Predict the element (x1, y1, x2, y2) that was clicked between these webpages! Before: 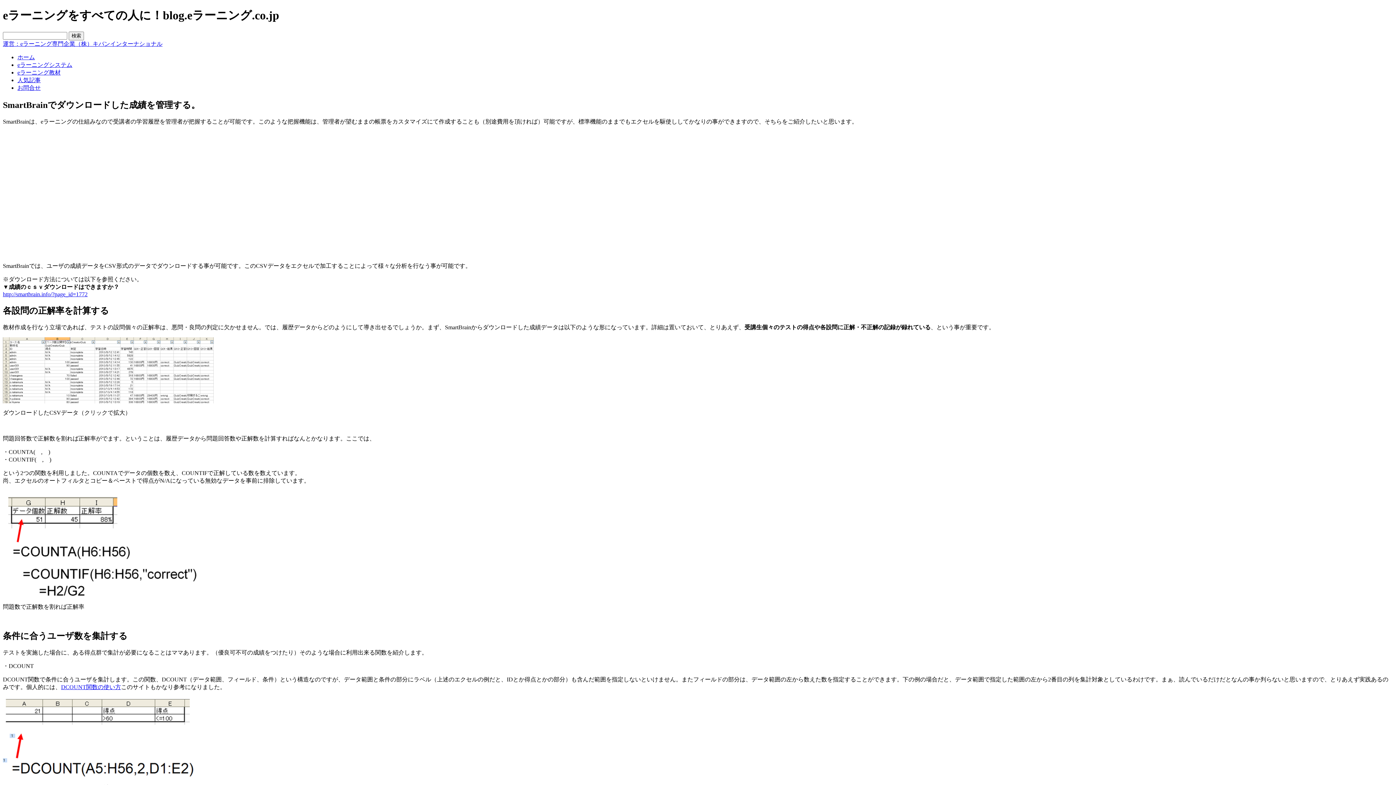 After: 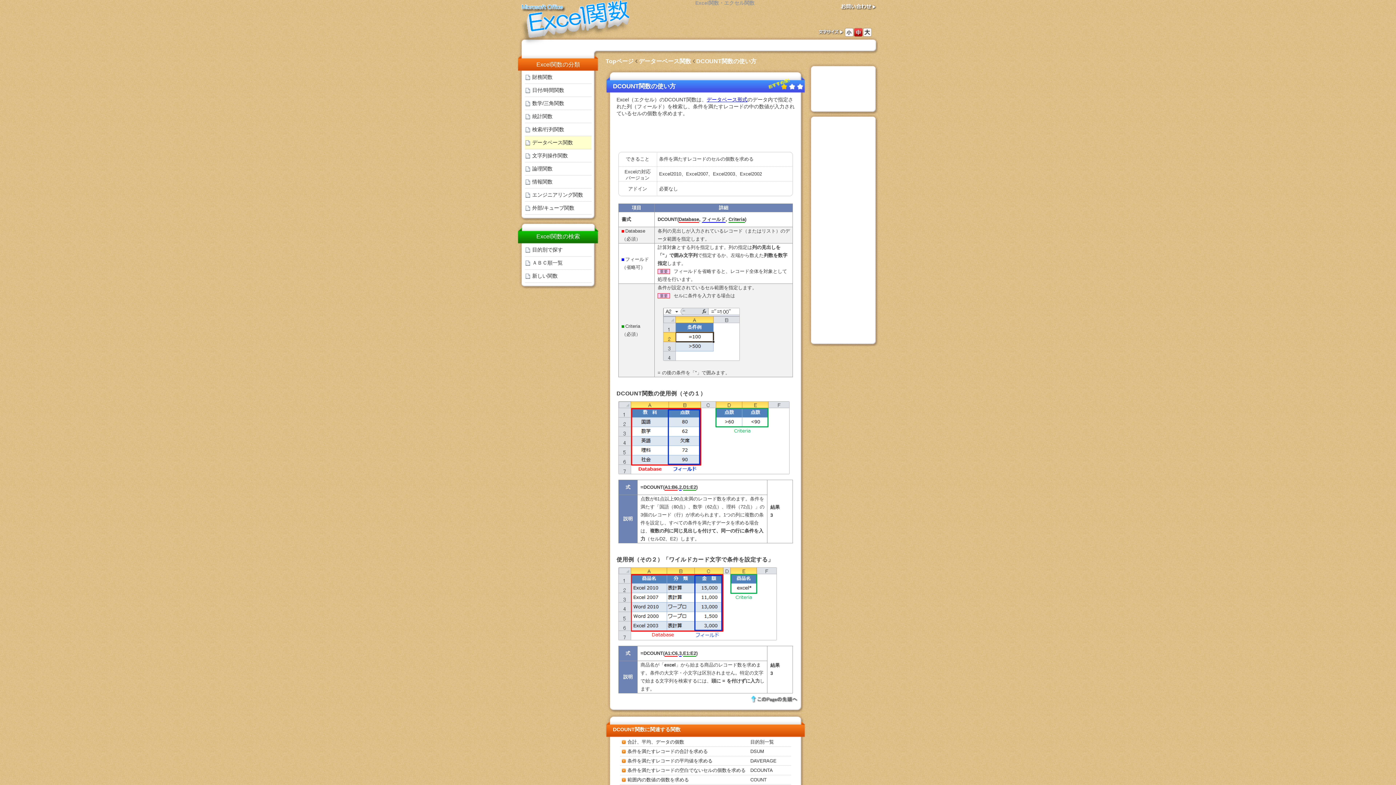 Action: bbox: (61, 684, 121, 690) label: DCOUNT関数の使い方